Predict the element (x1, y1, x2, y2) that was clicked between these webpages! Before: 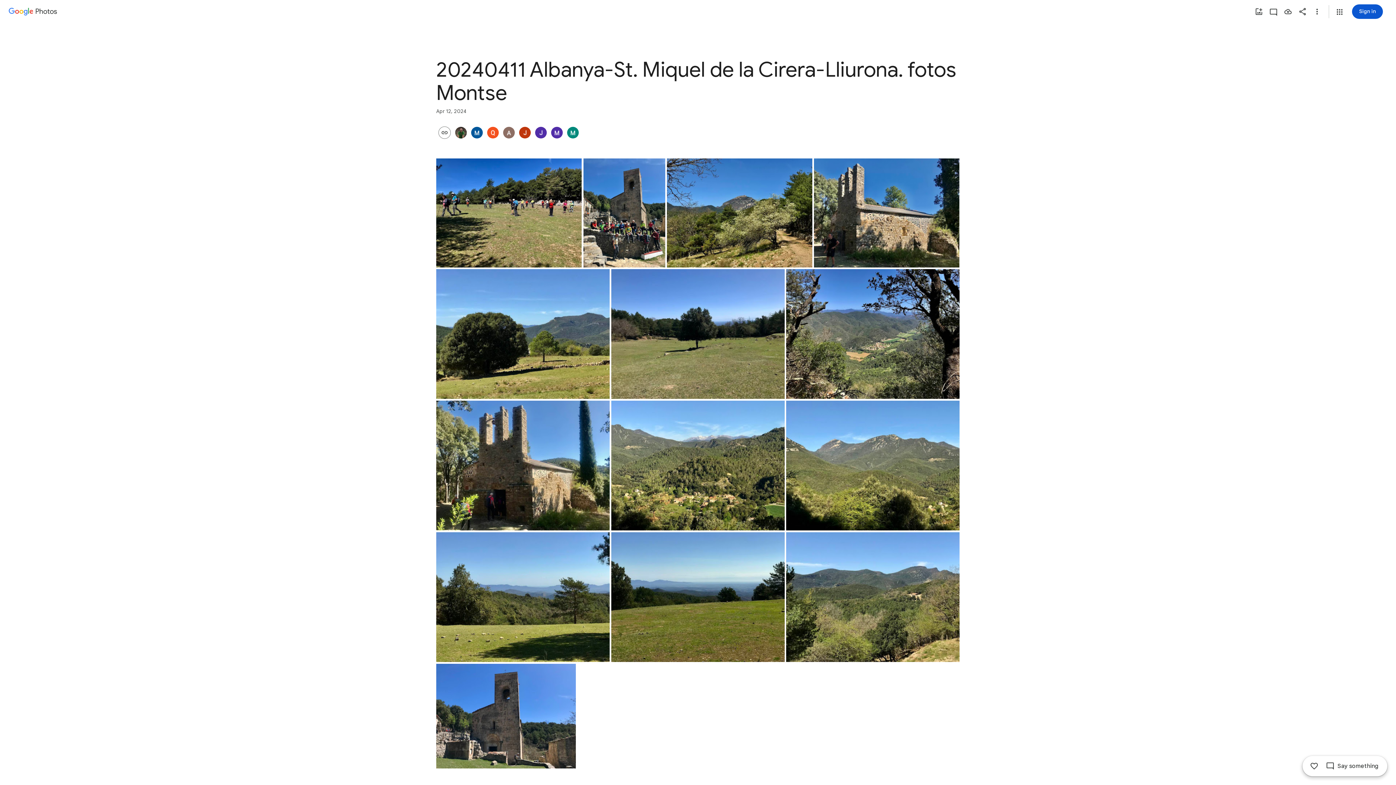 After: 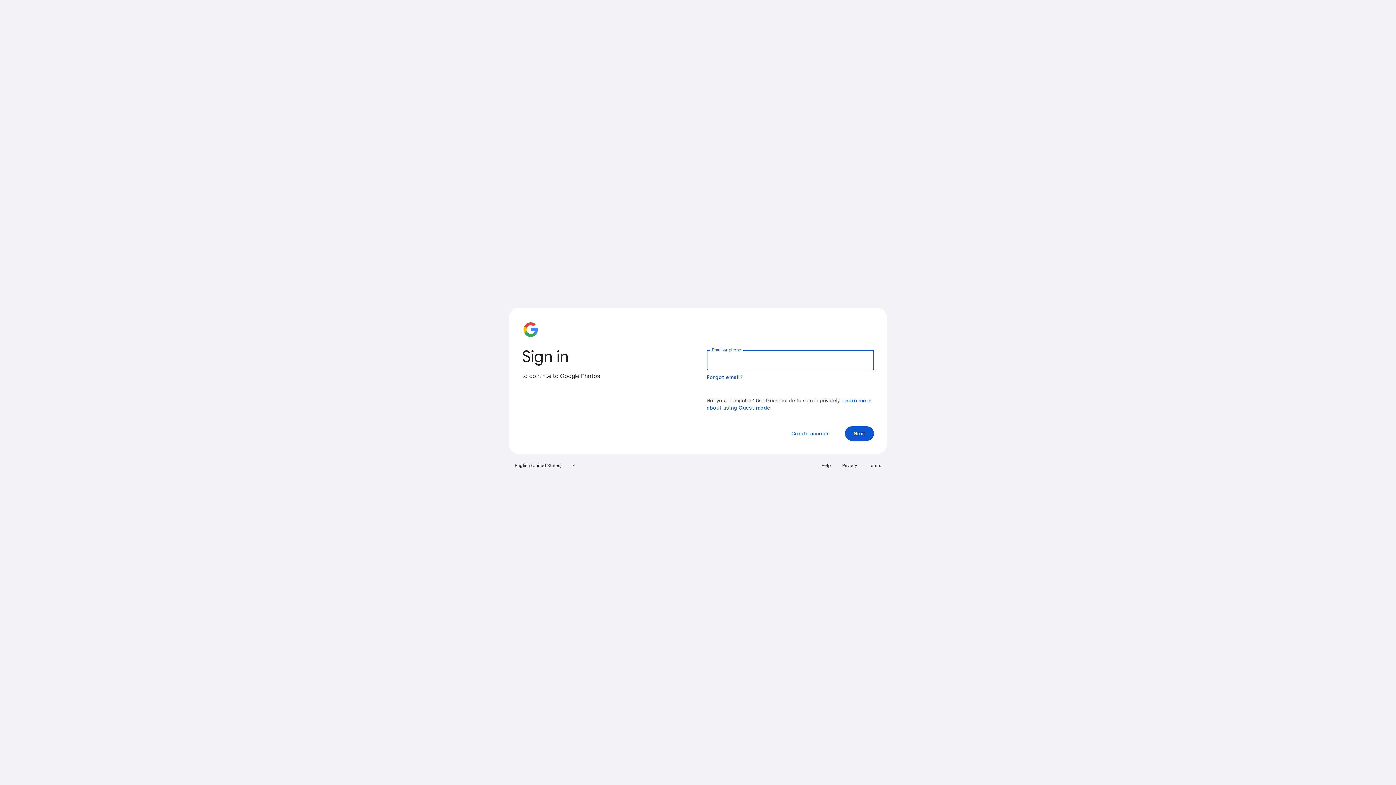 Action: label: Add photos bbox: (1252, 4, 1266, 18)